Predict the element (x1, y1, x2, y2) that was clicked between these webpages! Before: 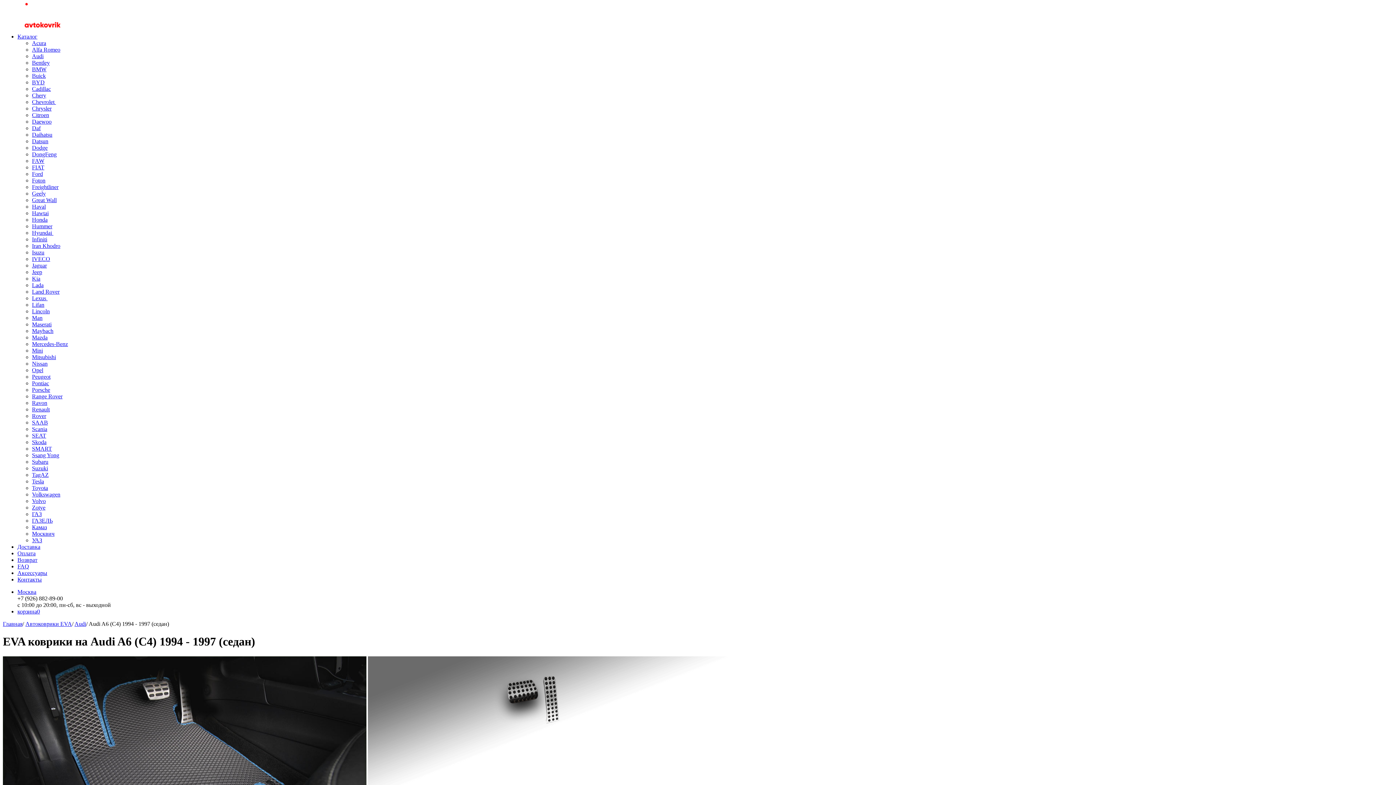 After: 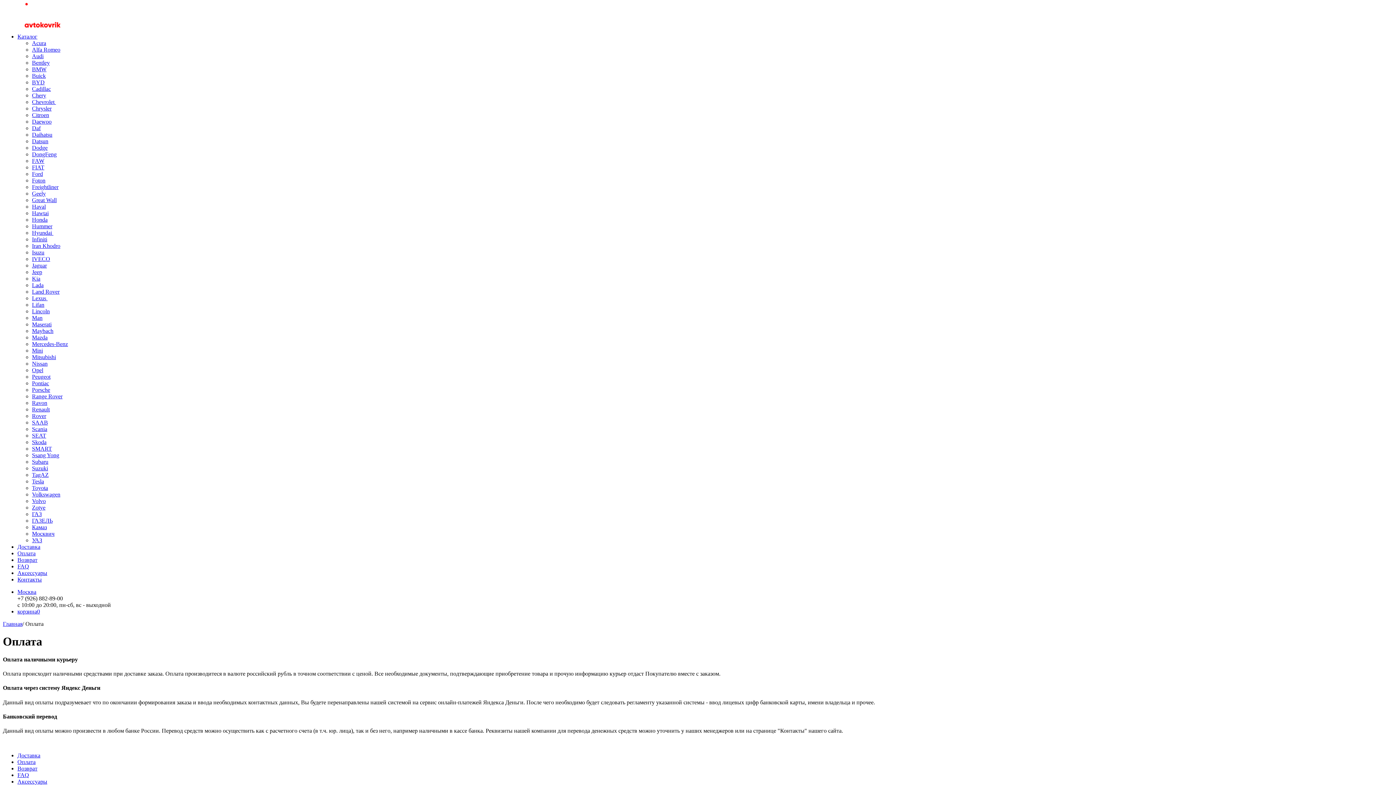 Action: label: Оплата bbox: (17, 550, 35, 556)